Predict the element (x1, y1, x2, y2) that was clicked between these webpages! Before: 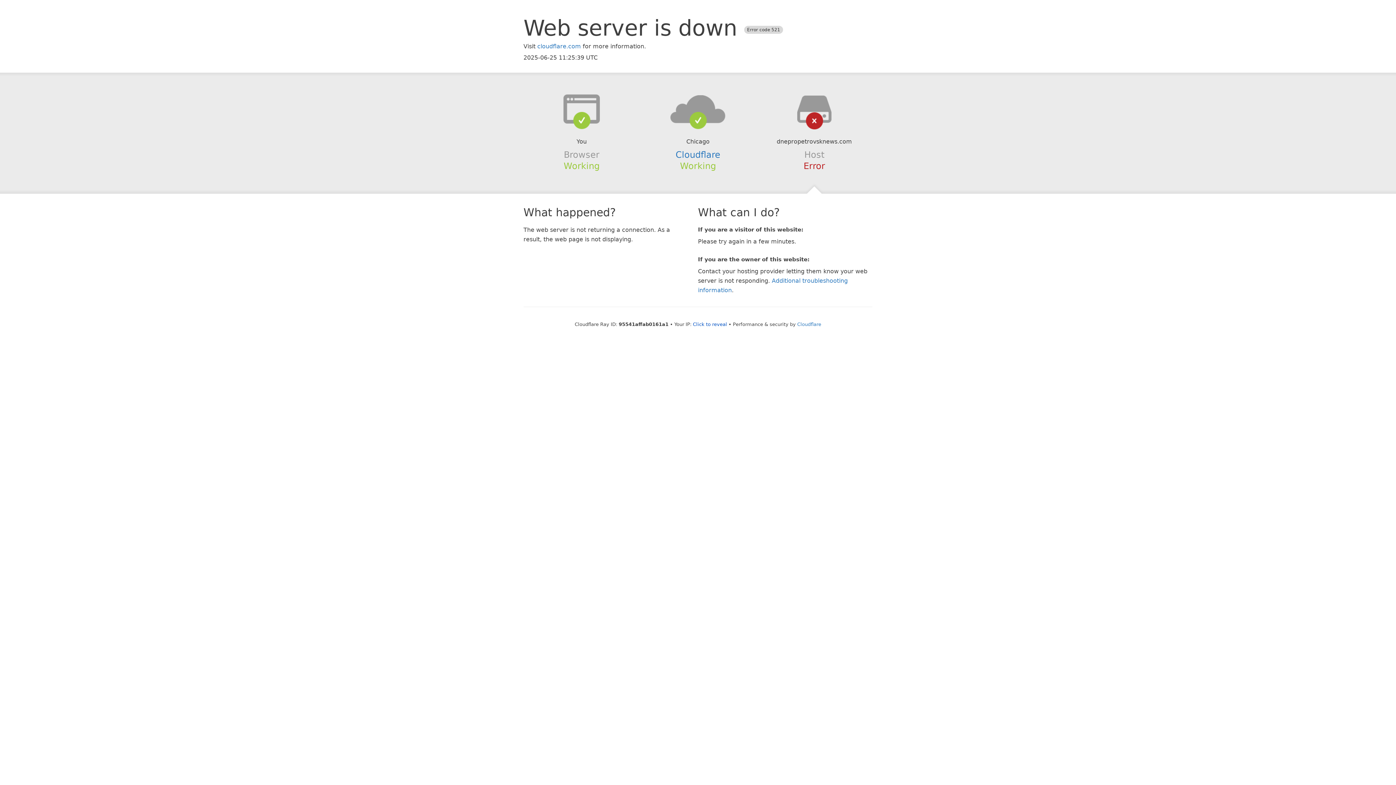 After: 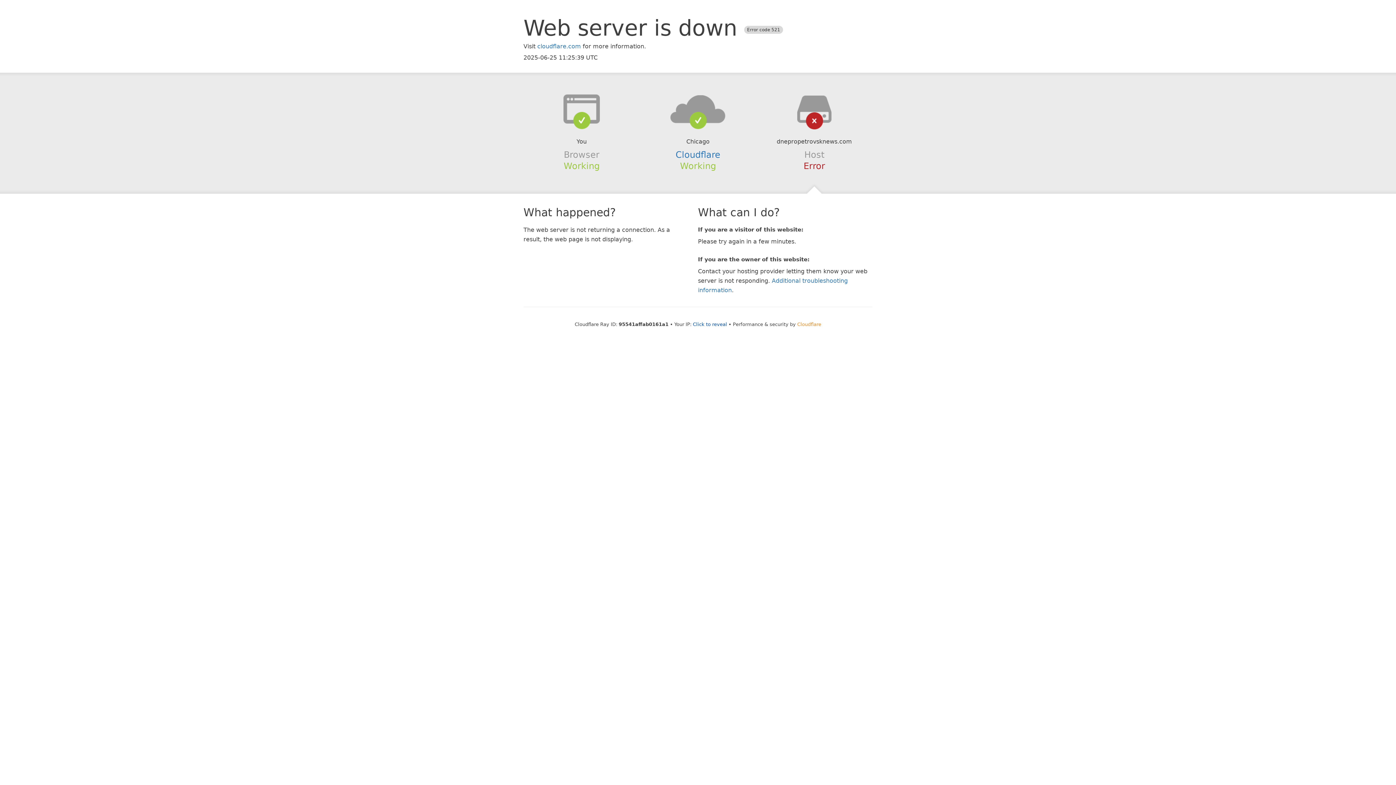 Action: bbox: (797, 321, 821, 327) label: Cloudflare